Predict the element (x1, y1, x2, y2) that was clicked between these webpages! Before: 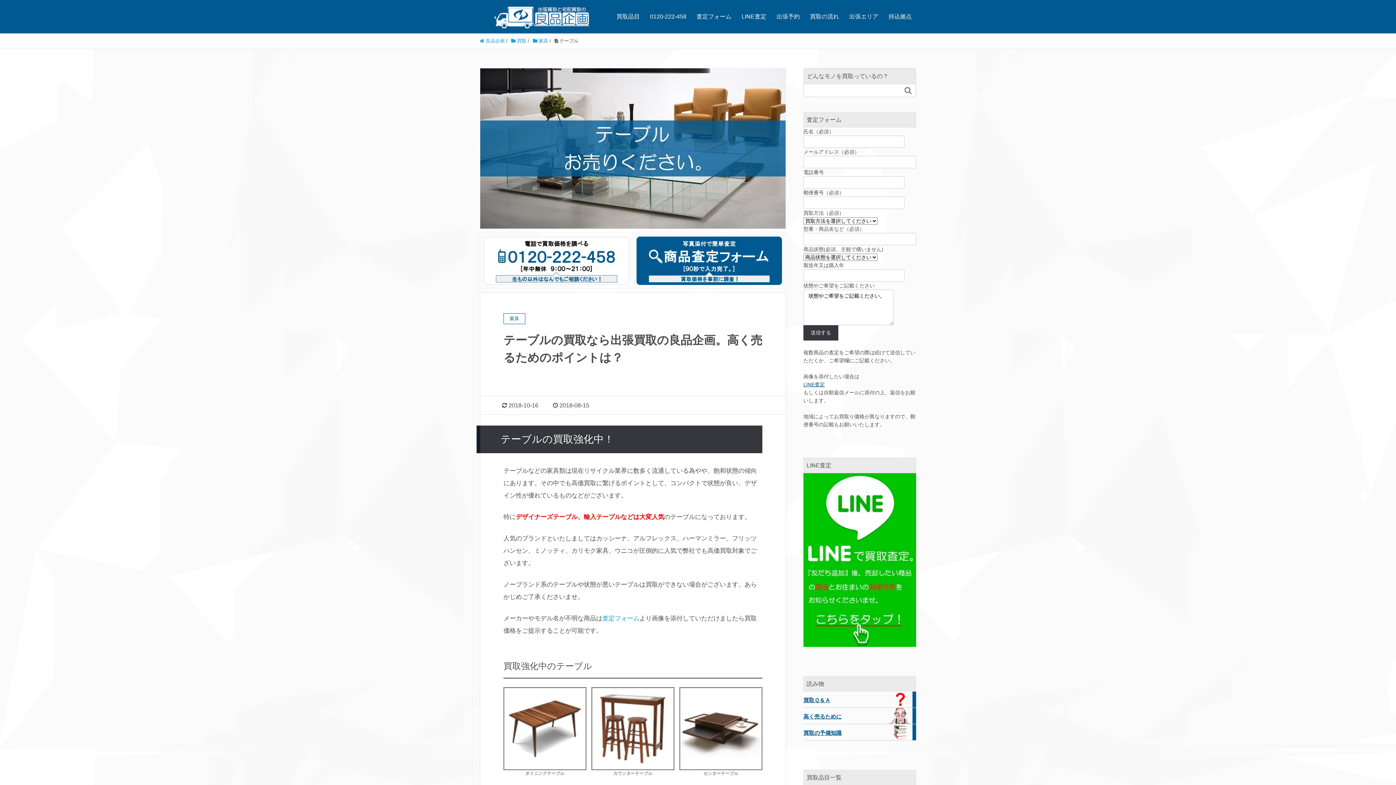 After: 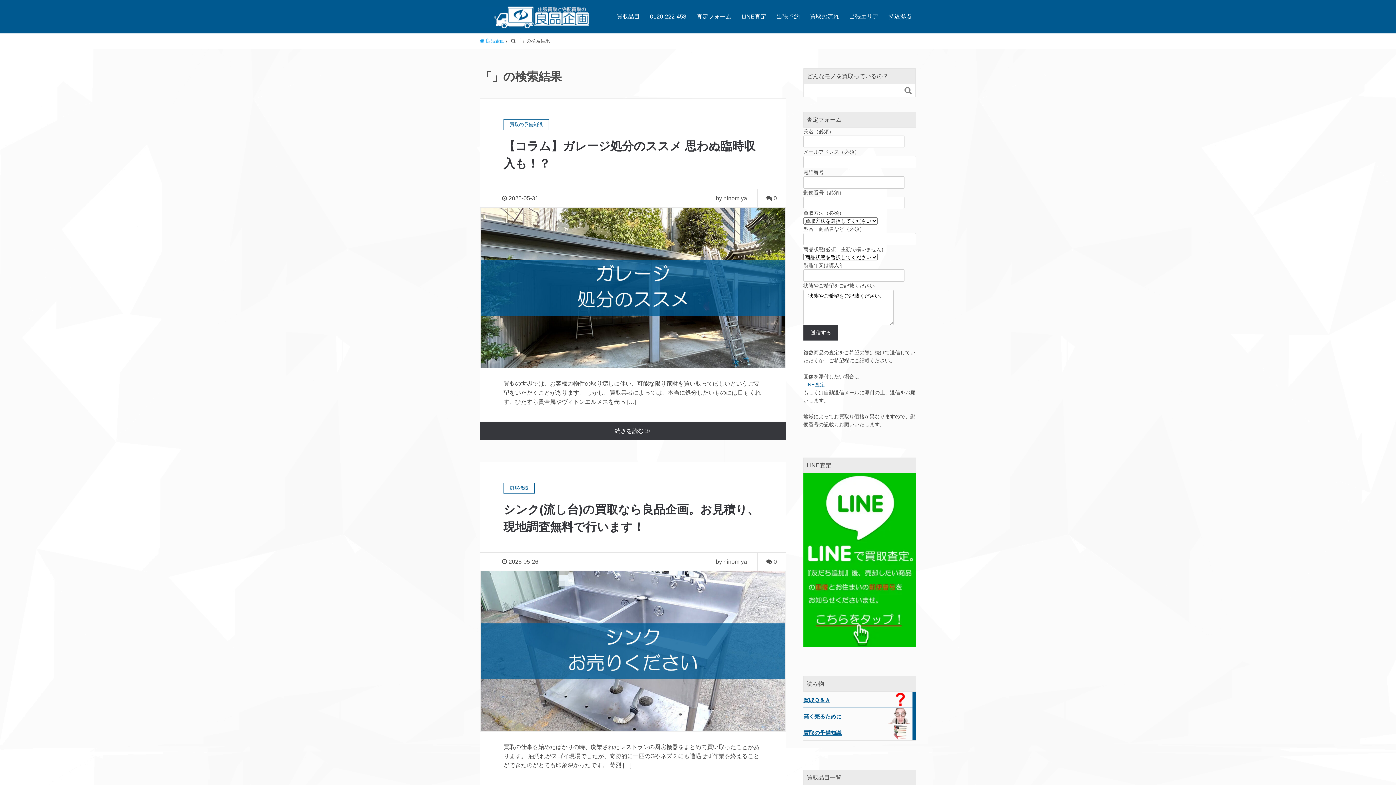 Action: label:  bbox: (901, 84, 915, 96)